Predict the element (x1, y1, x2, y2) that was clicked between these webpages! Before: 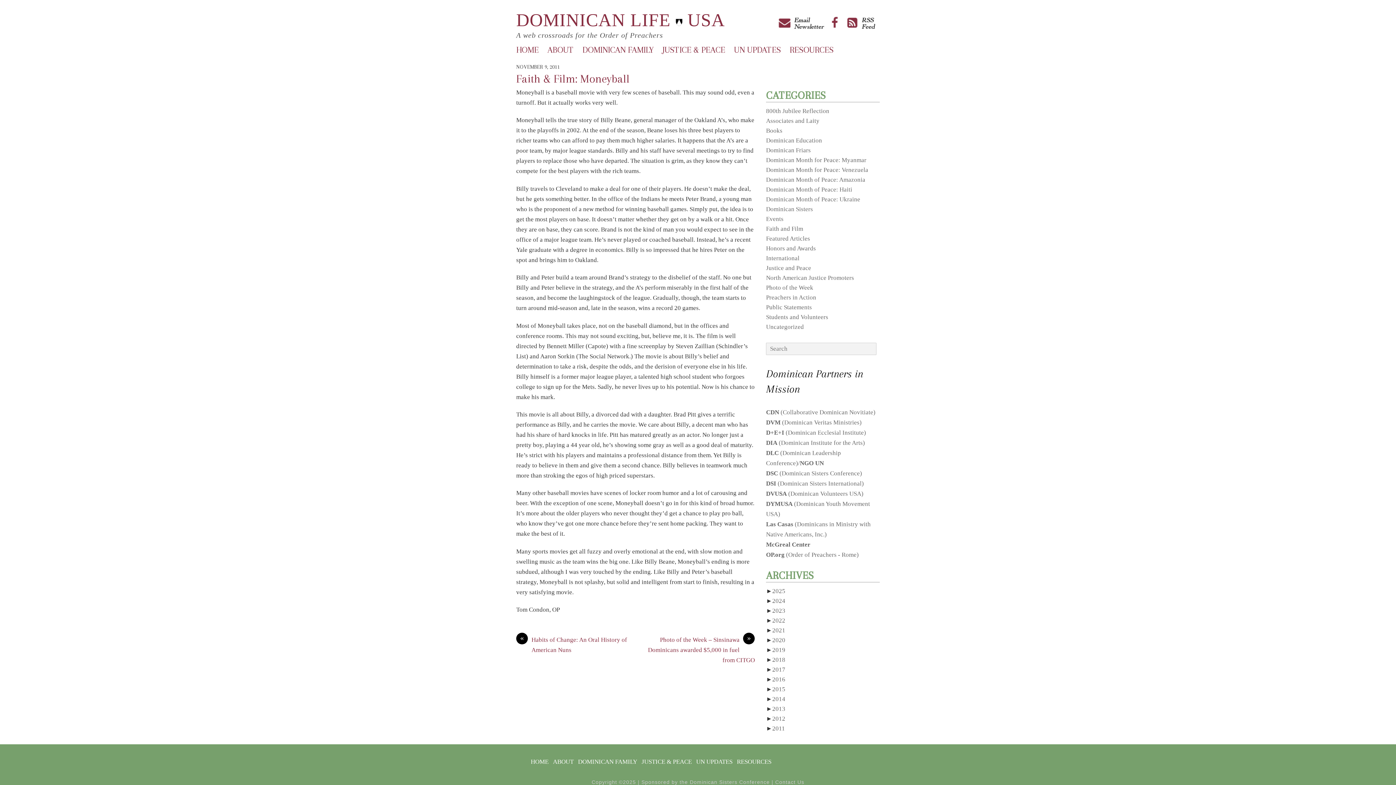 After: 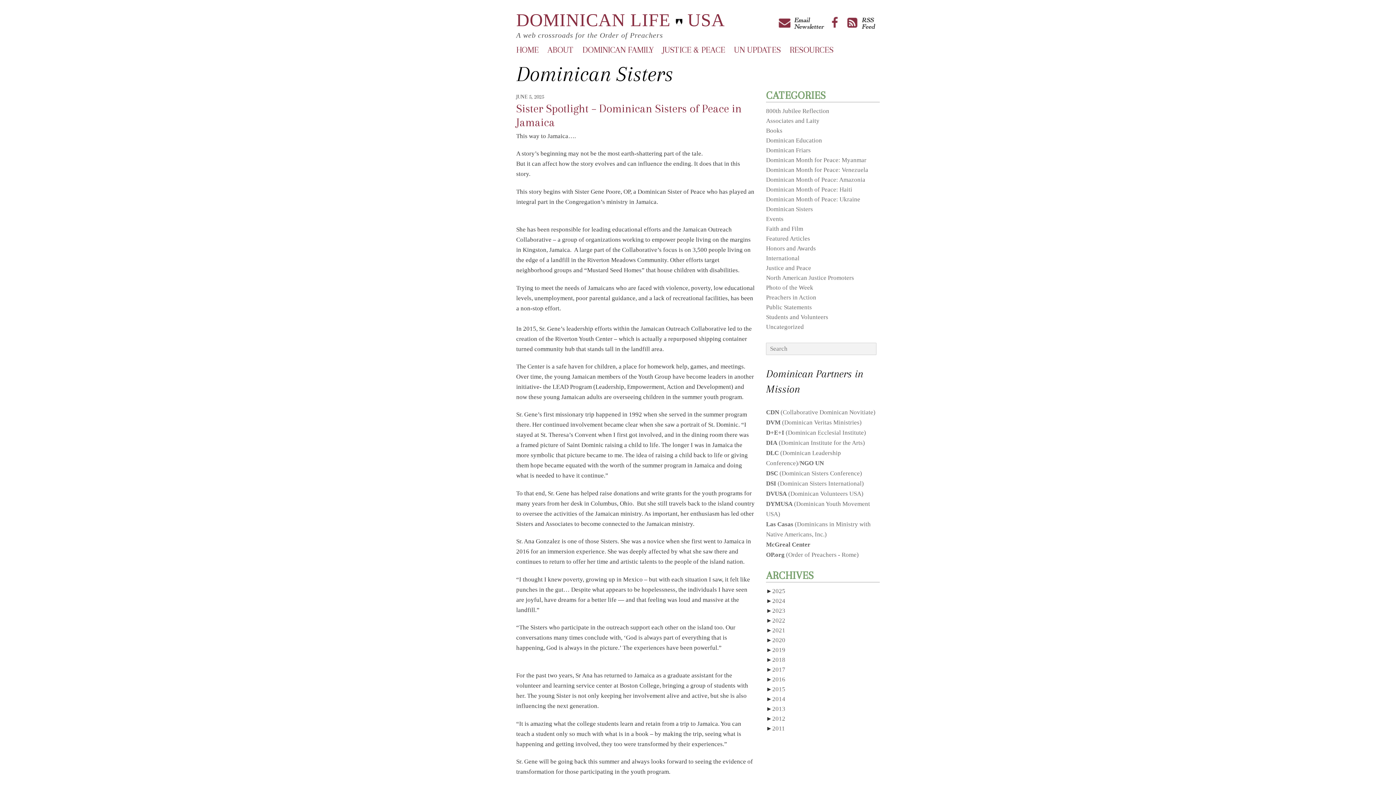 Action: label: Dominican Sisters bbox: (766, 205, 813, 212)